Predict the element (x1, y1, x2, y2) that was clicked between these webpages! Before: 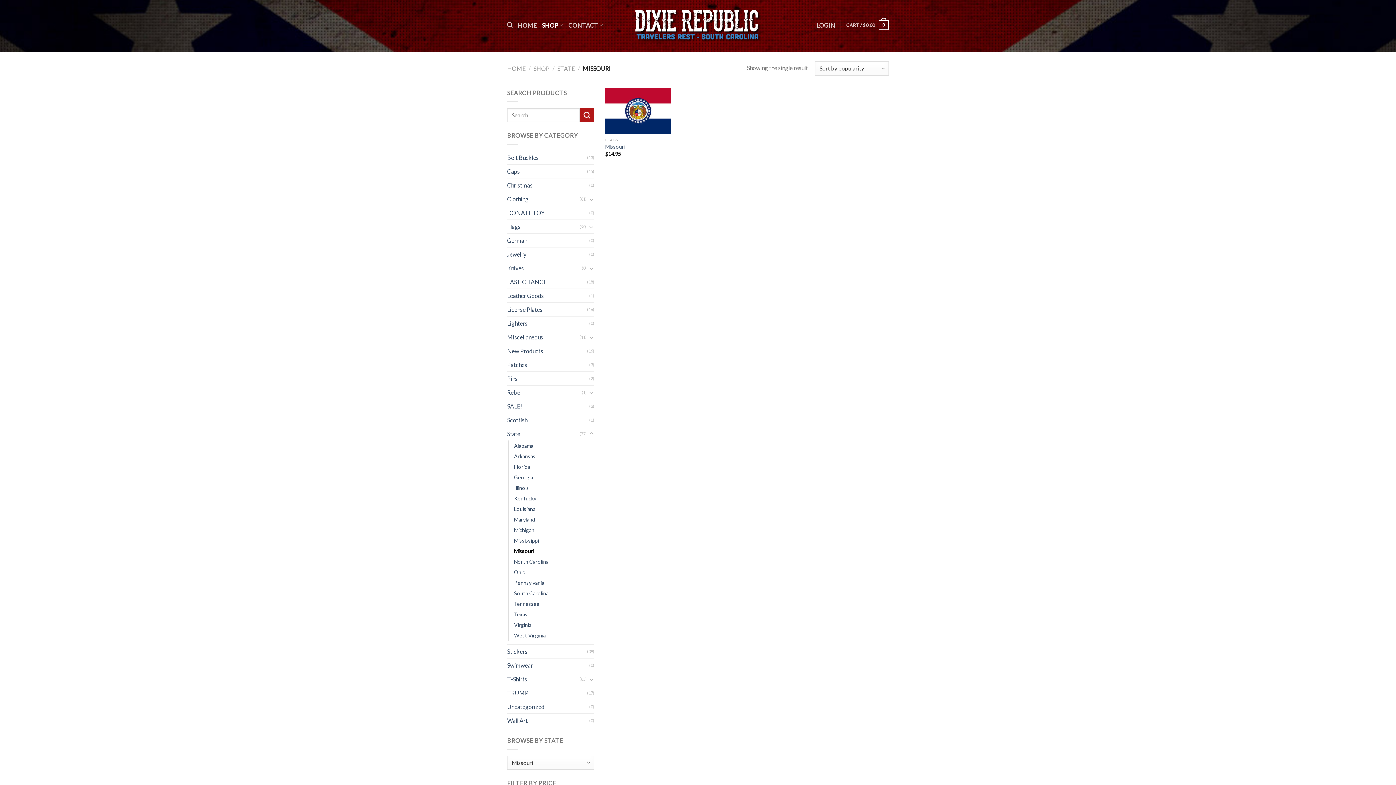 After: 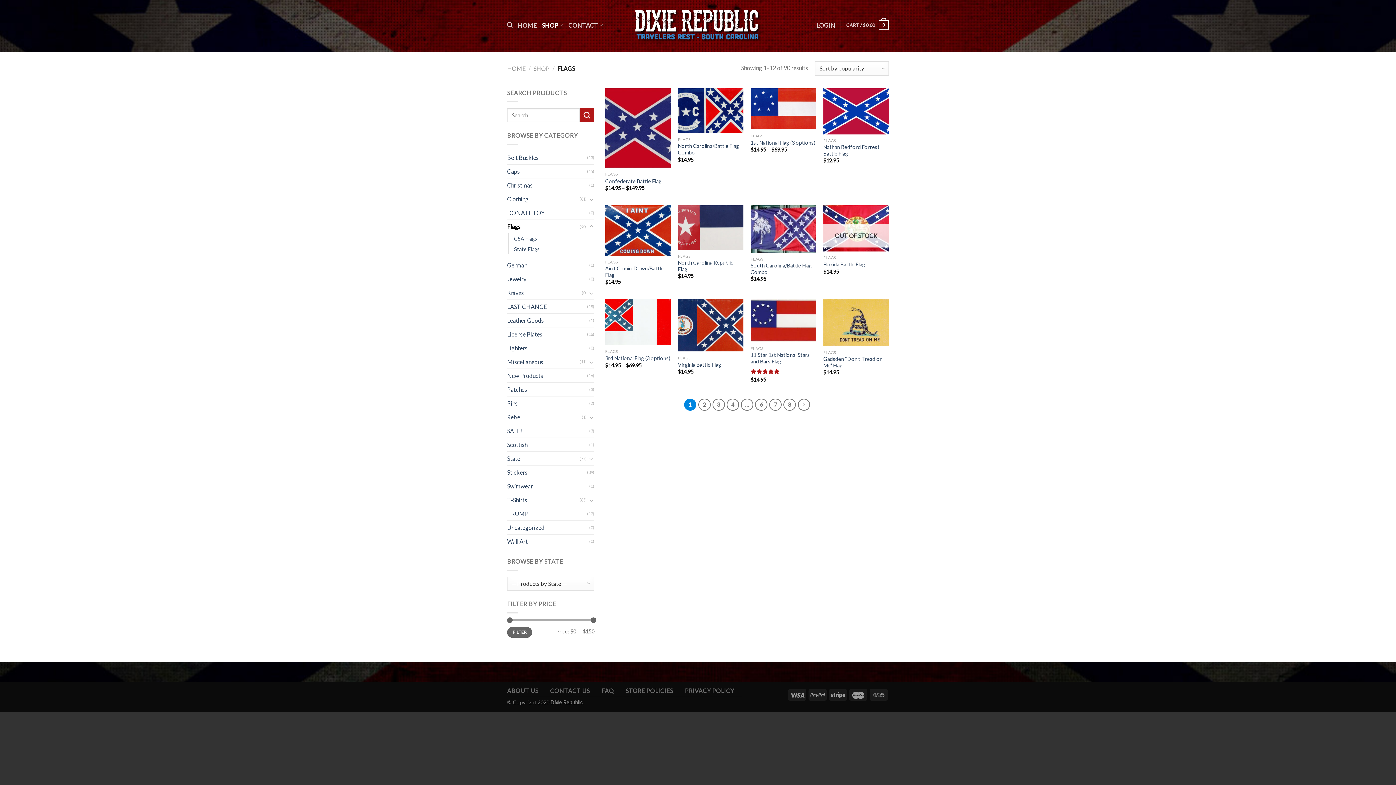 Action: bbox: (507, 220, 579, 233) label: Flags